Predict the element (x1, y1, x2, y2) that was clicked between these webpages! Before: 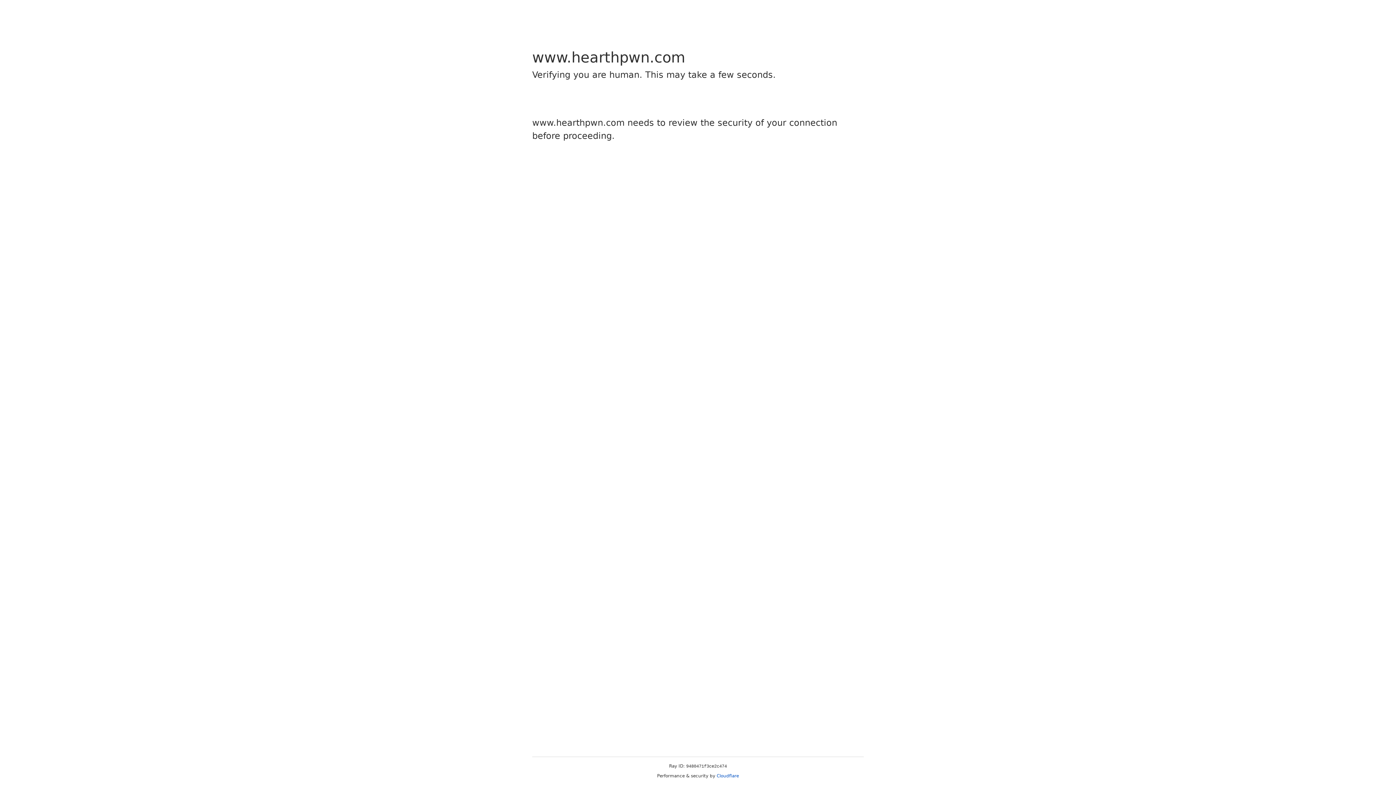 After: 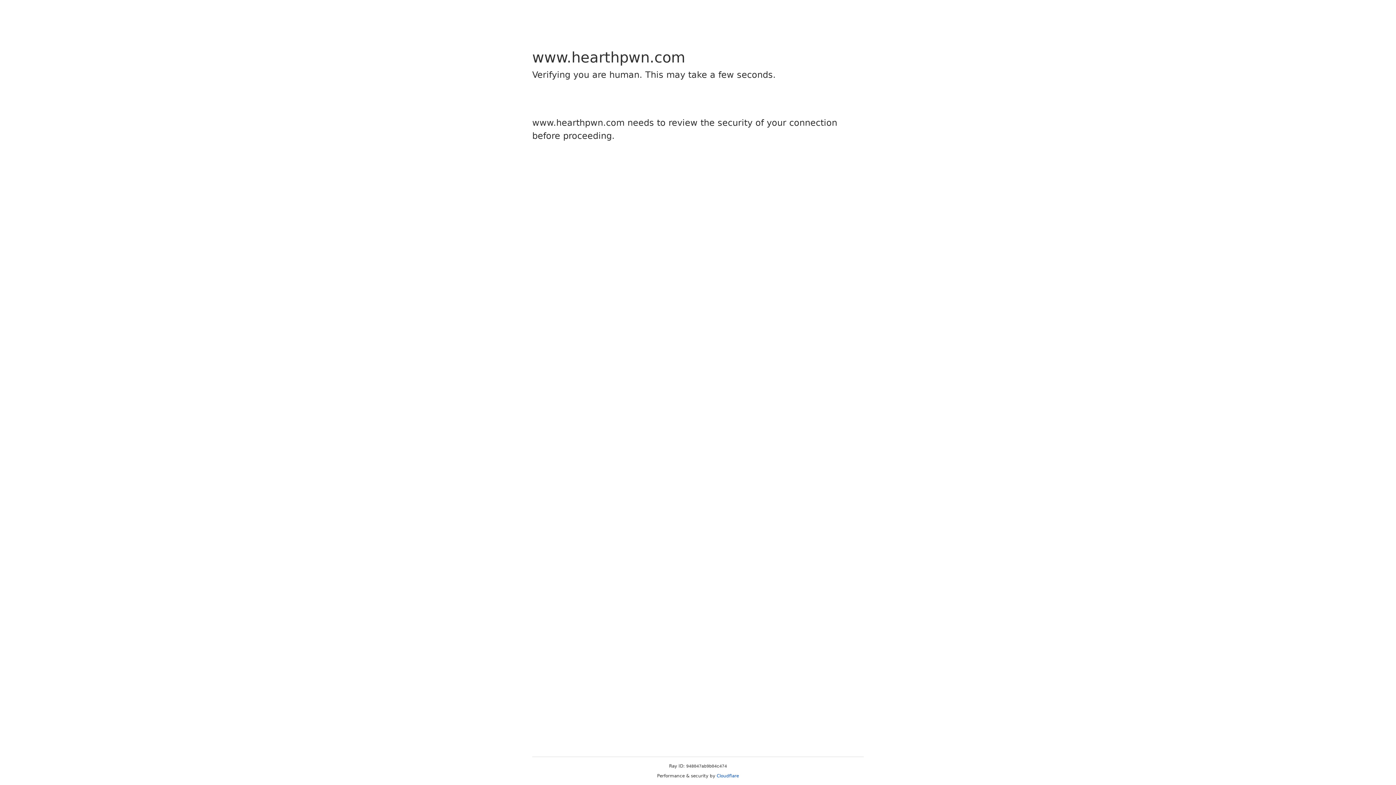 Action: bbox: (716, 773, 739, 778) label: Cloudflare